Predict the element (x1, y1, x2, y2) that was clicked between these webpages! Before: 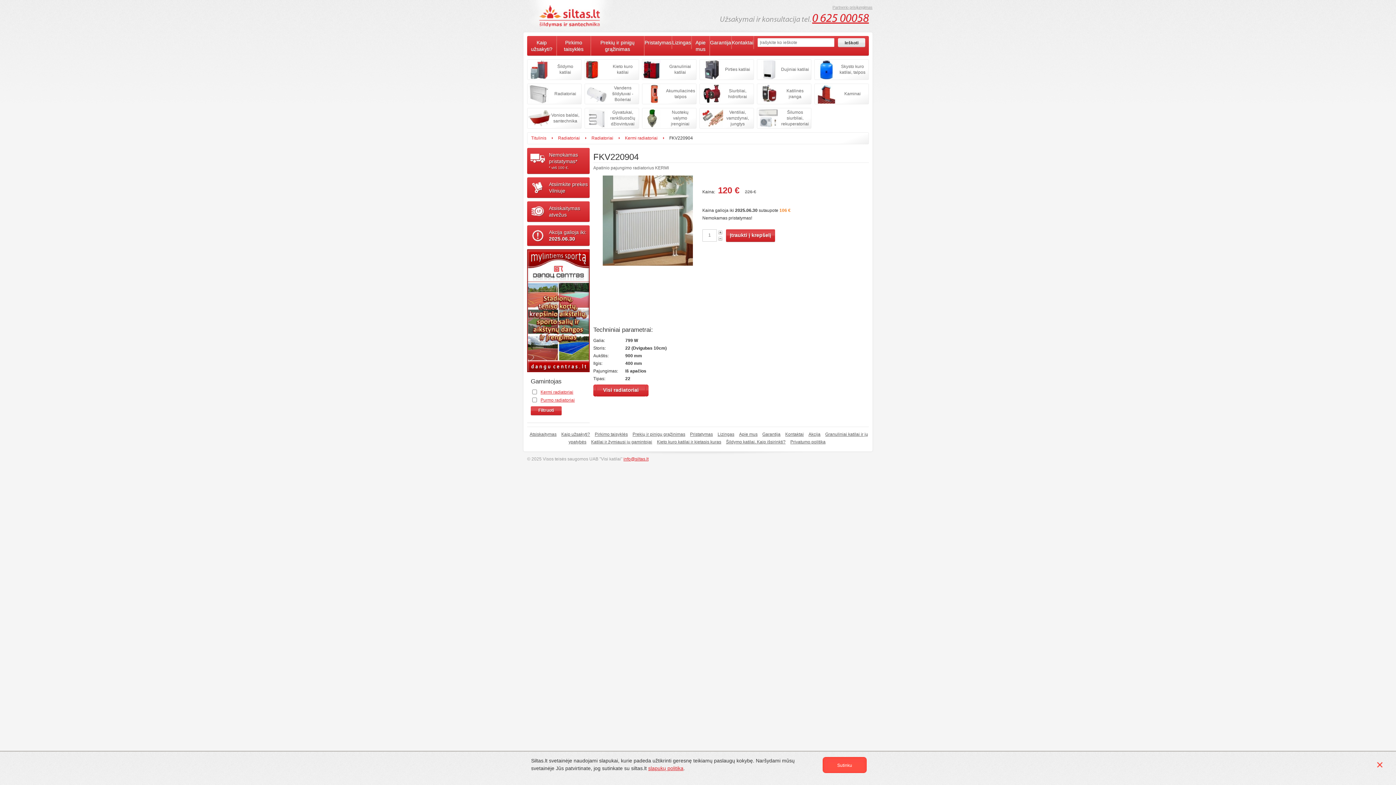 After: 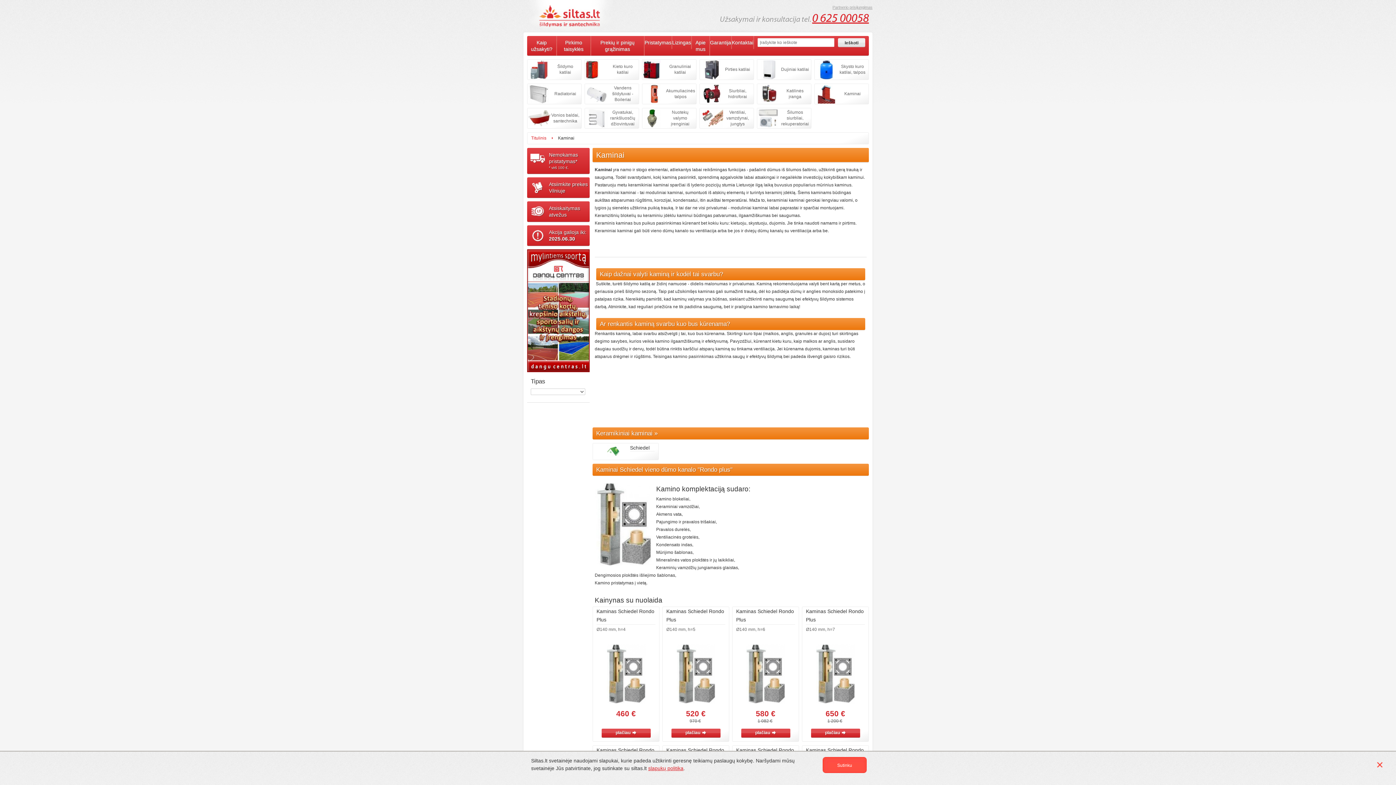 Action: label: Kaminai bbox: (814, 84, 868, 104)